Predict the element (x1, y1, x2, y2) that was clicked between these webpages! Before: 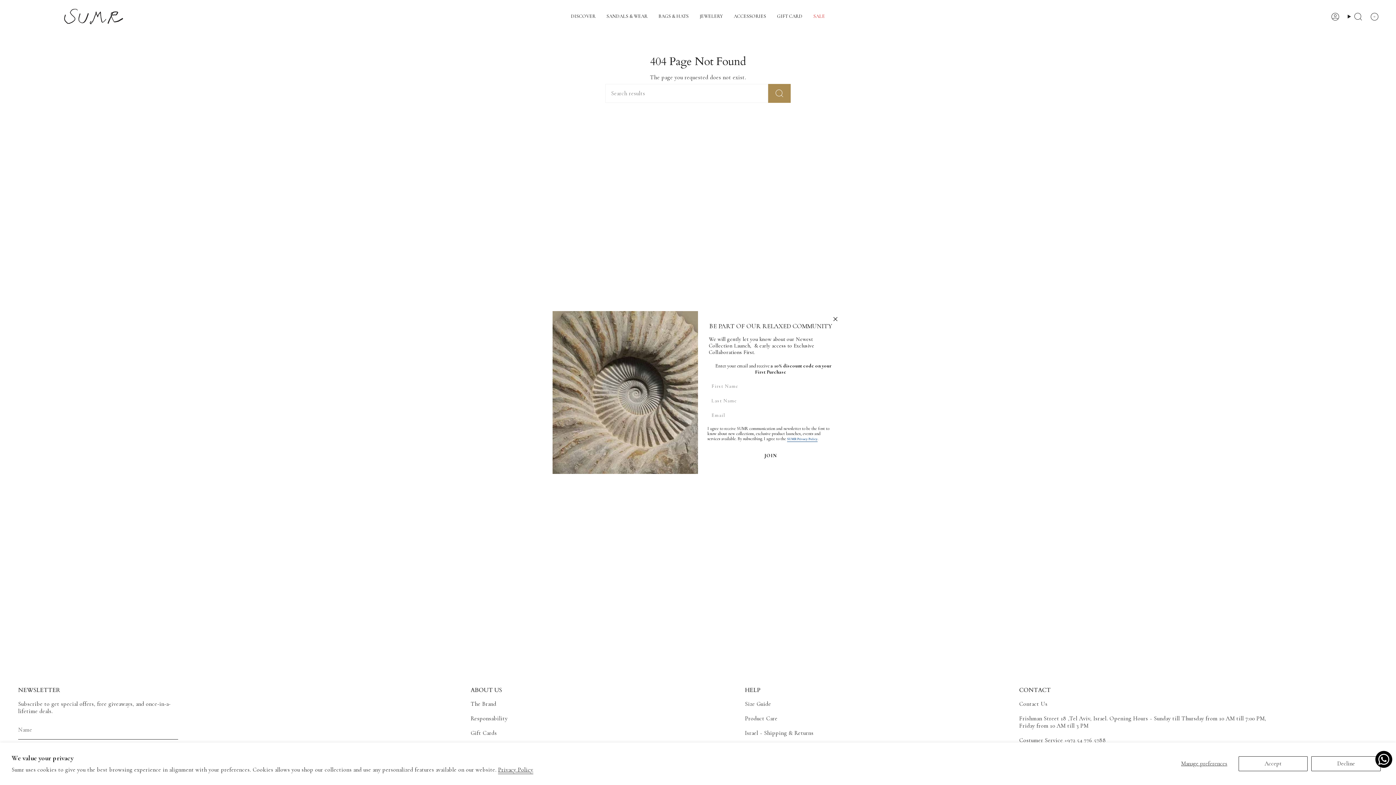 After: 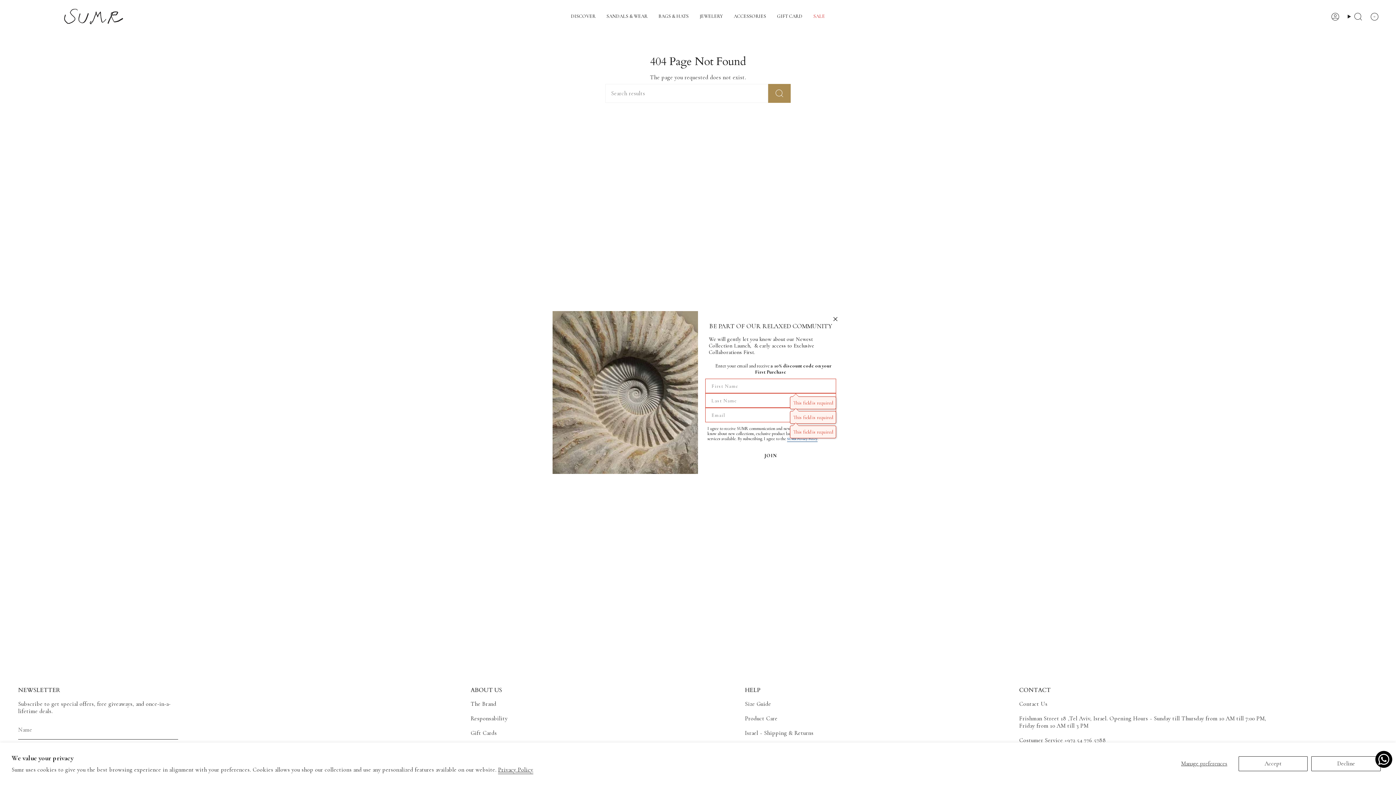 Action: bbox: (705, 448, 836, 463) label: JOIN